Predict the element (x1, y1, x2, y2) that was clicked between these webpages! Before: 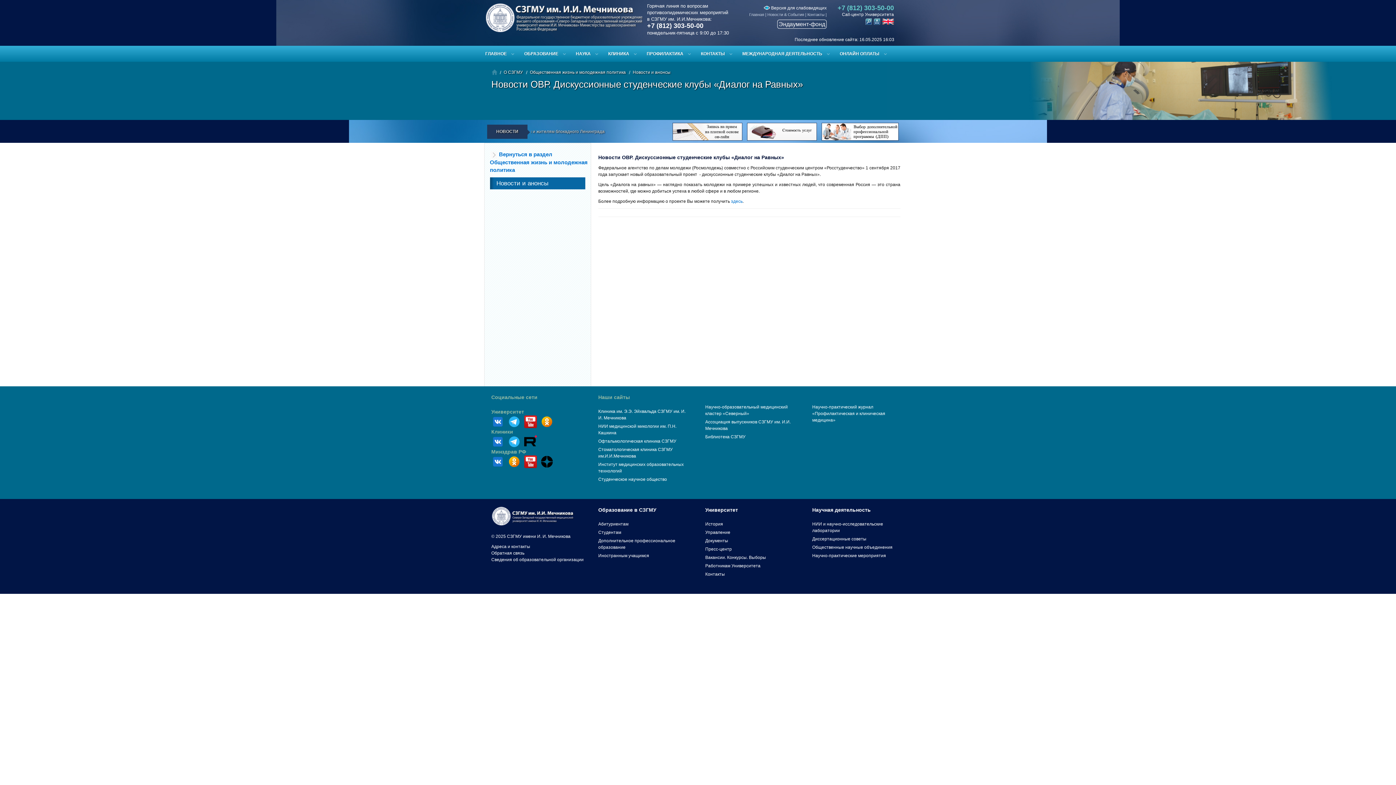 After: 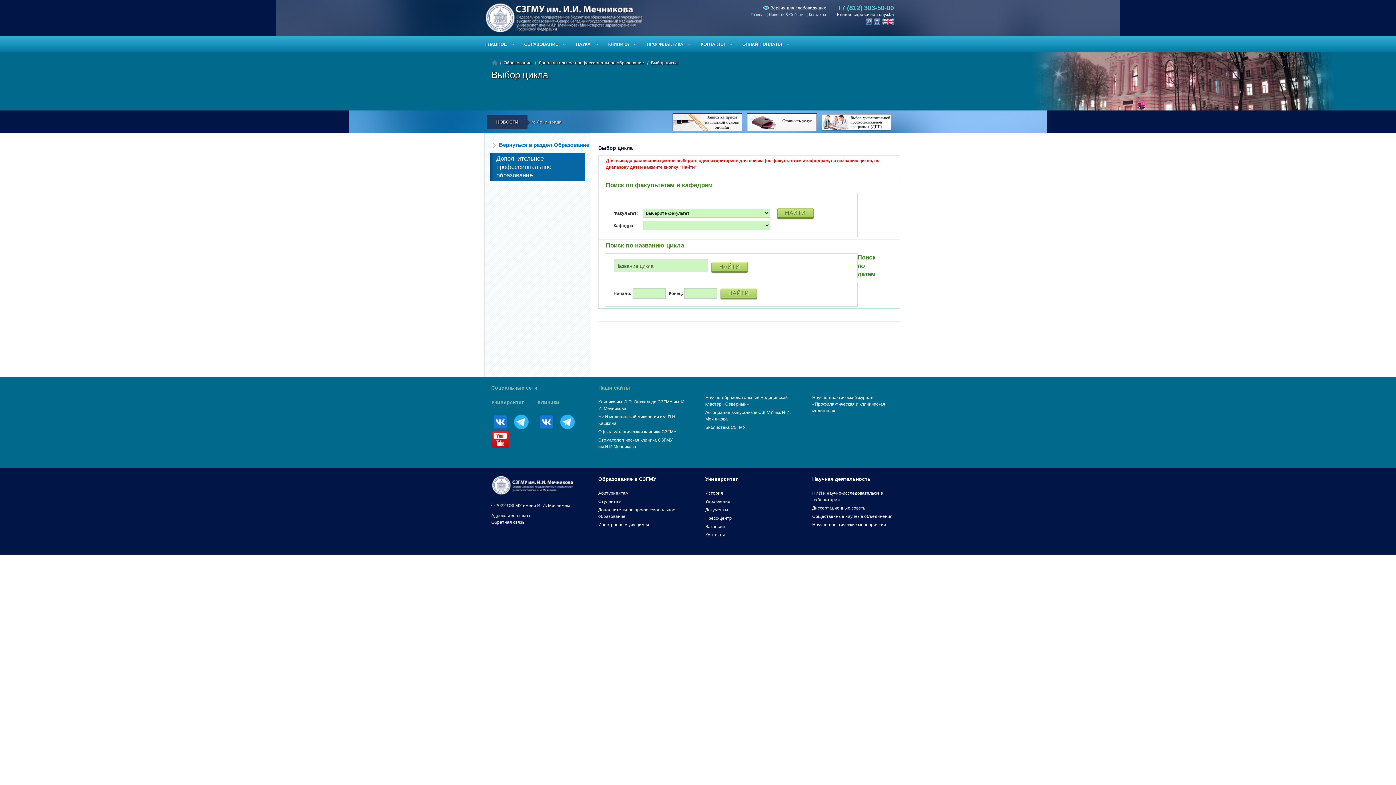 Action: bbox: (818, 129, 898, 134)